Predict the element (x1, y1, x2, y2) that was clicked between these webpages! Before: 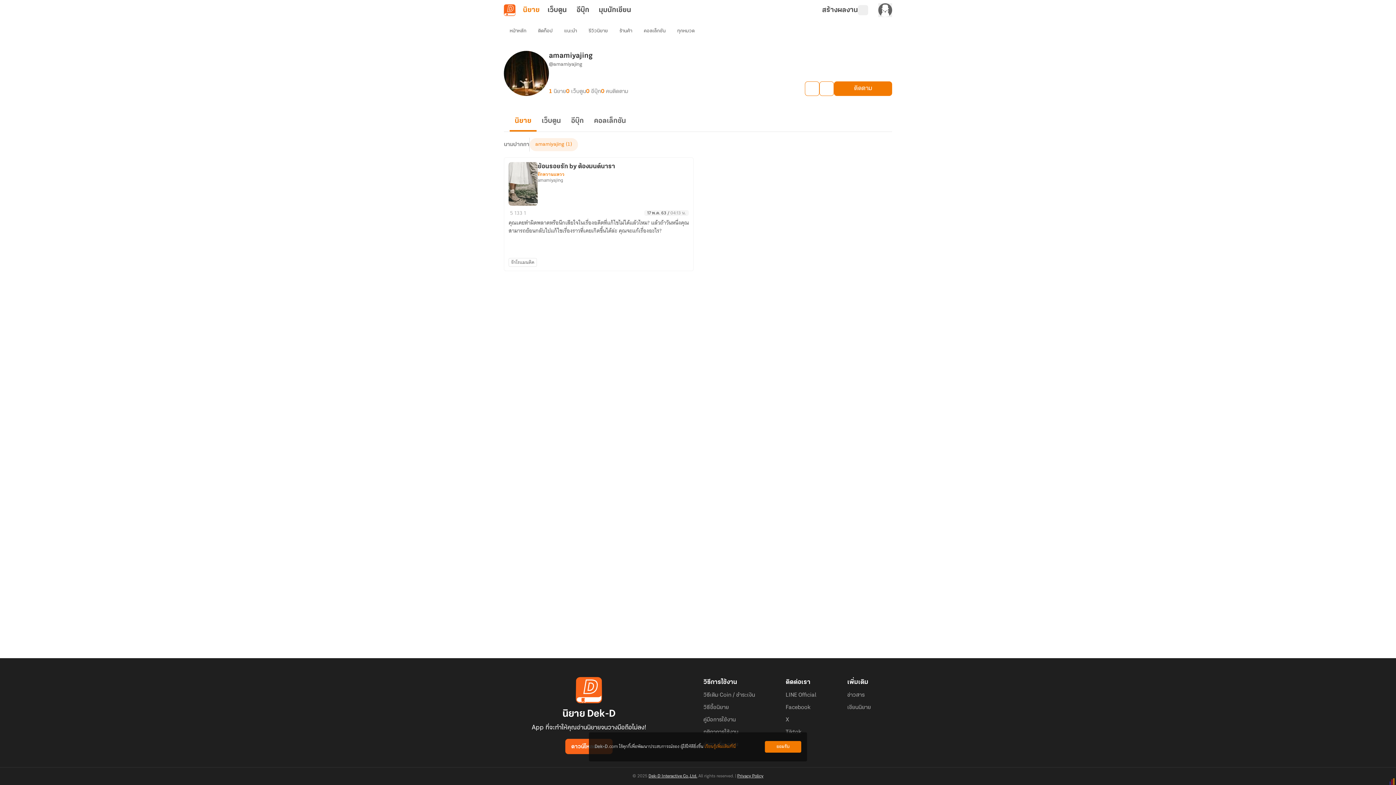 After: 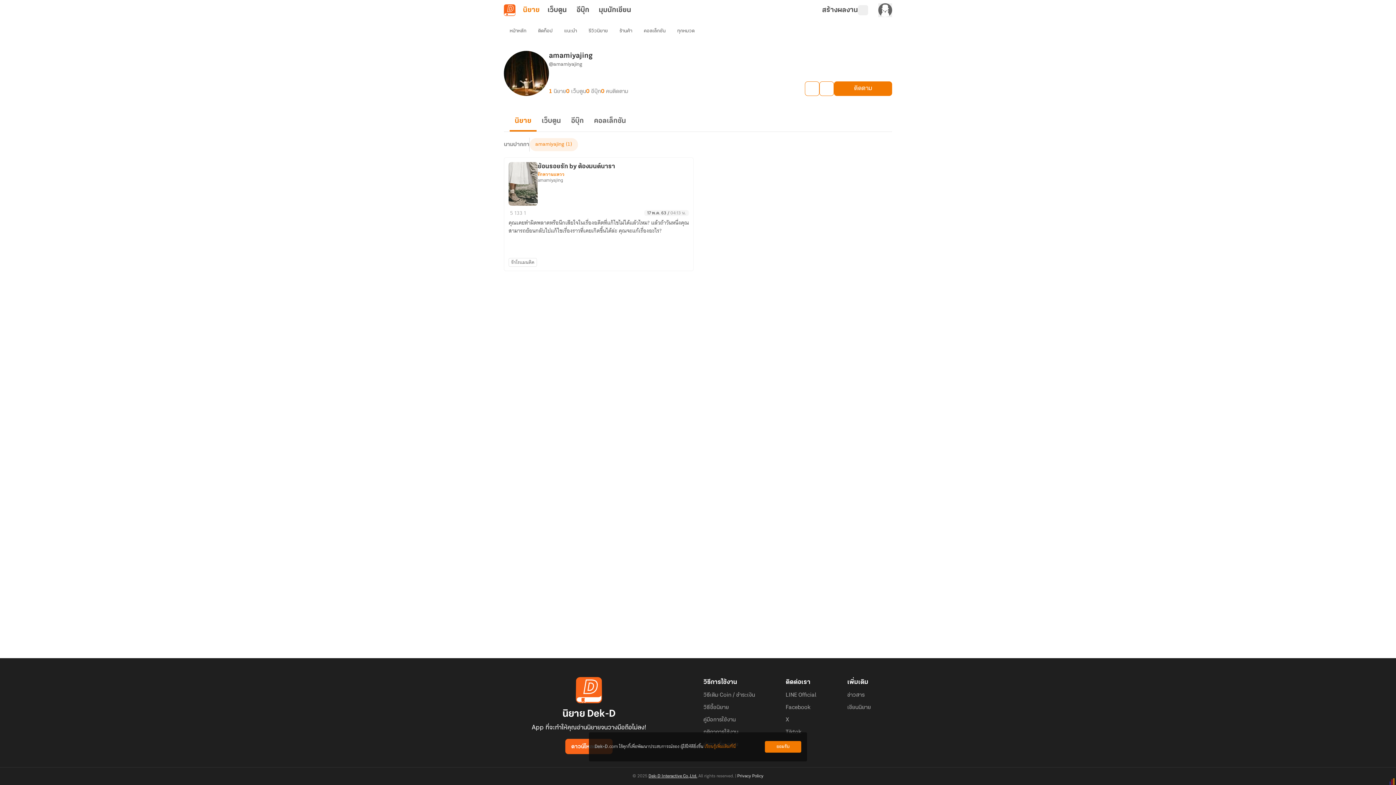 Action: label: Privacy Policy bbox: (737, 774, 763, 778)